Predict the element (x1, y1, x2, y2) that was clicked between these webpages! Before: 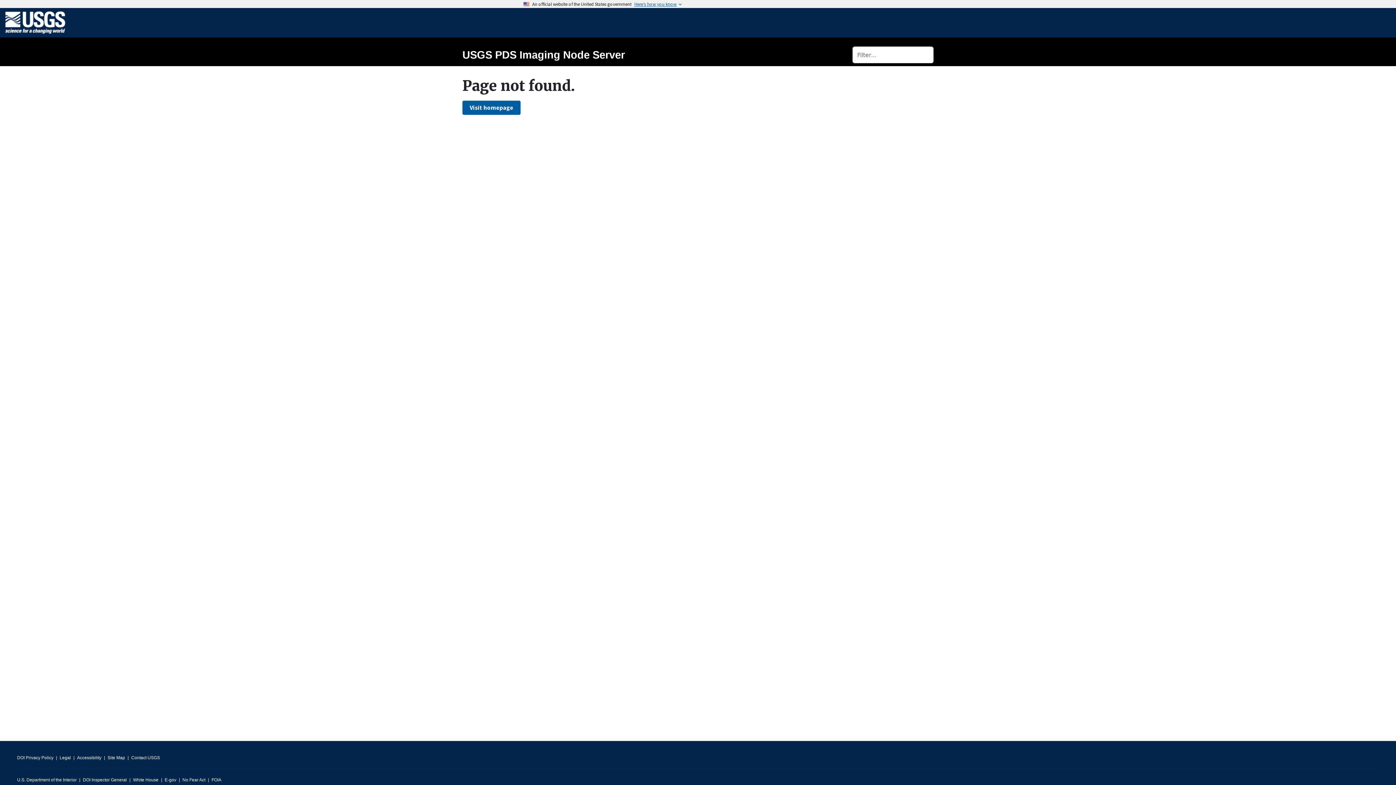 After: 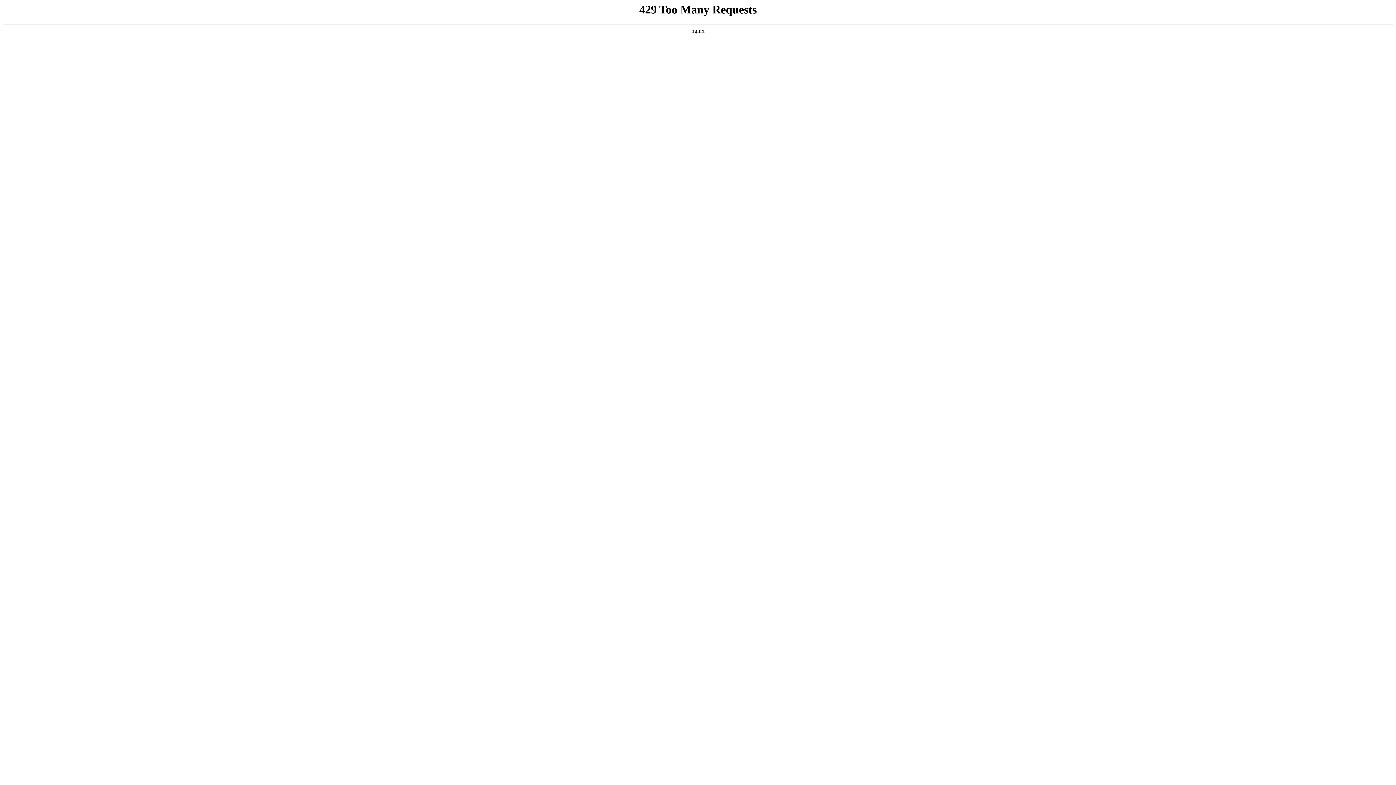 Action: bbox: (133, 775, 158, 785) label: White House